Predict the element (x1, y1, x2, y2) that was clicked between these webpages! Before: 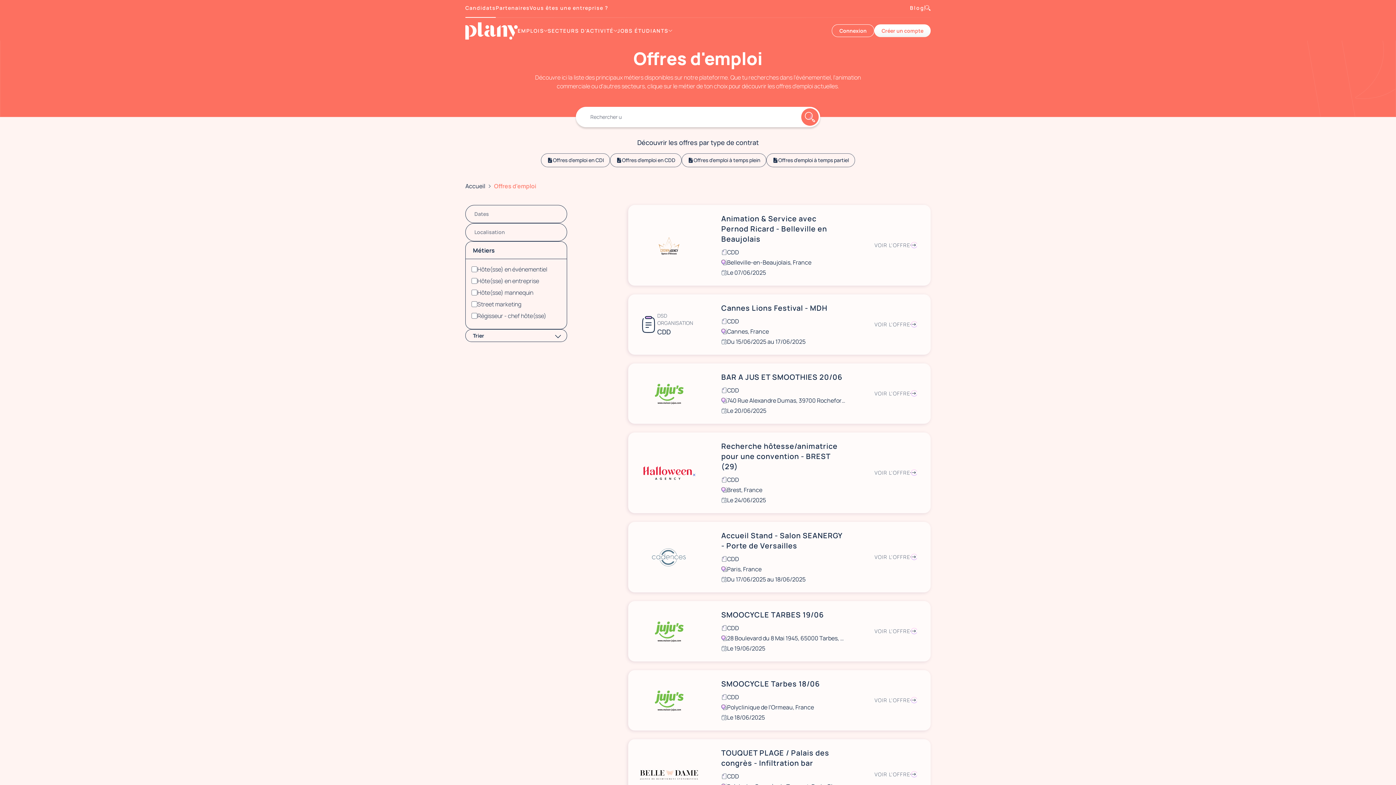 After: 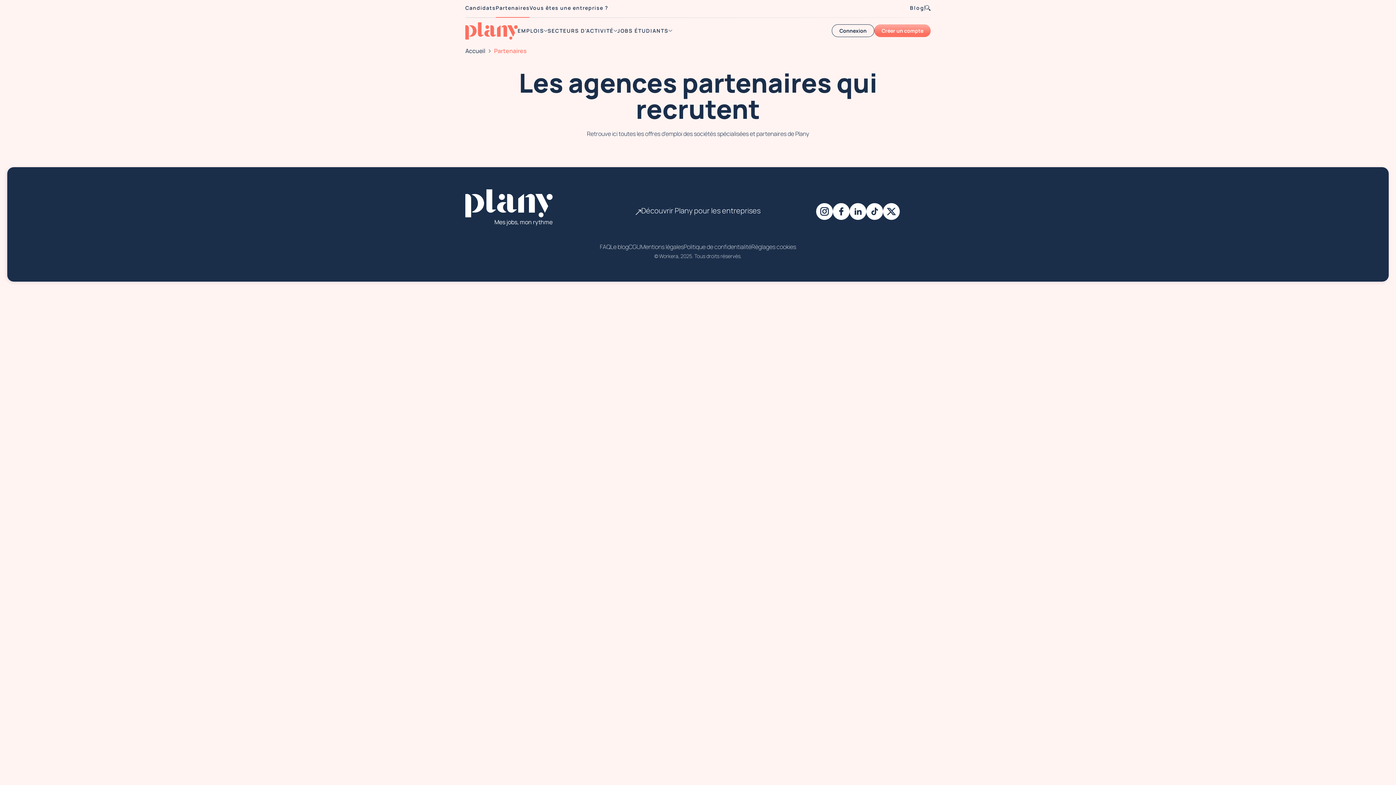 Action: label: Partenaires bbox: (495, 2, 529, 13)